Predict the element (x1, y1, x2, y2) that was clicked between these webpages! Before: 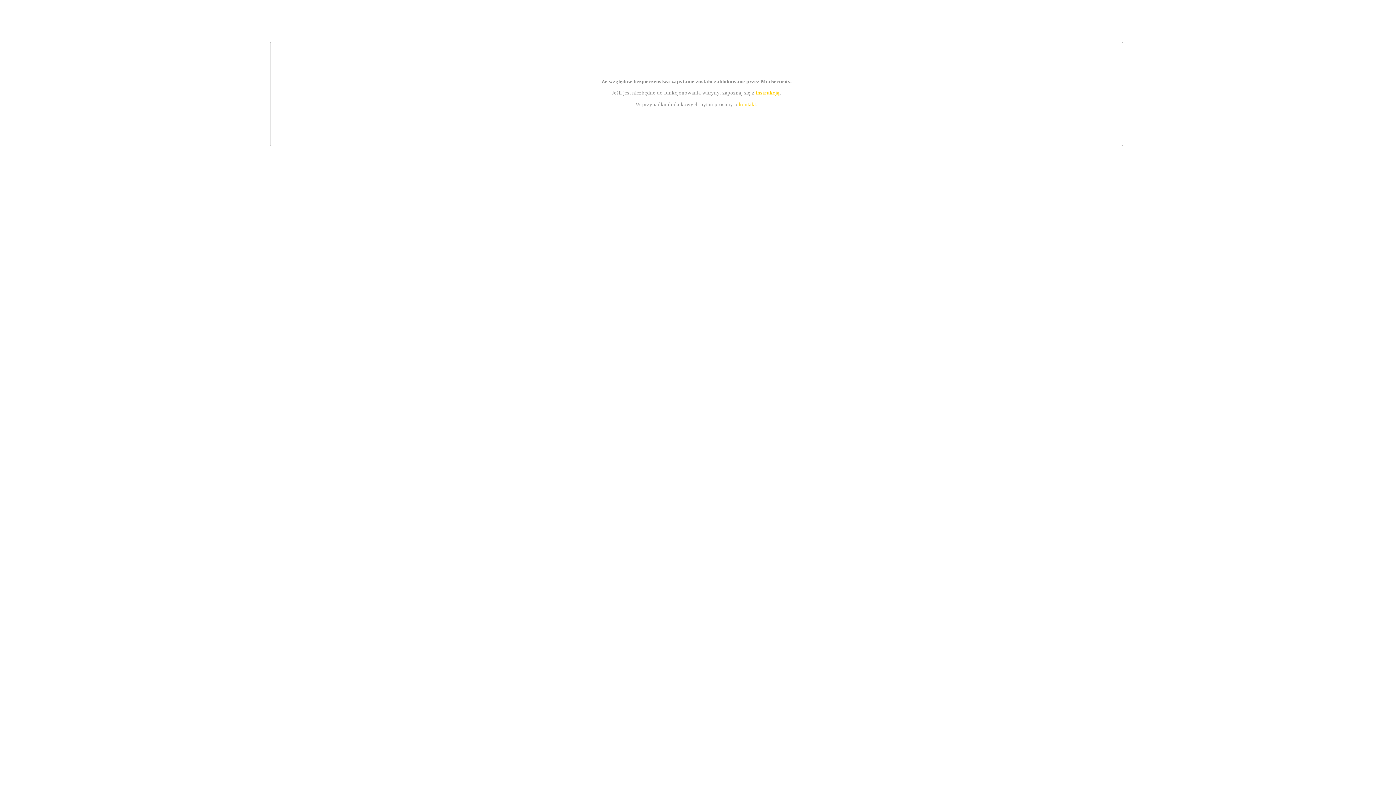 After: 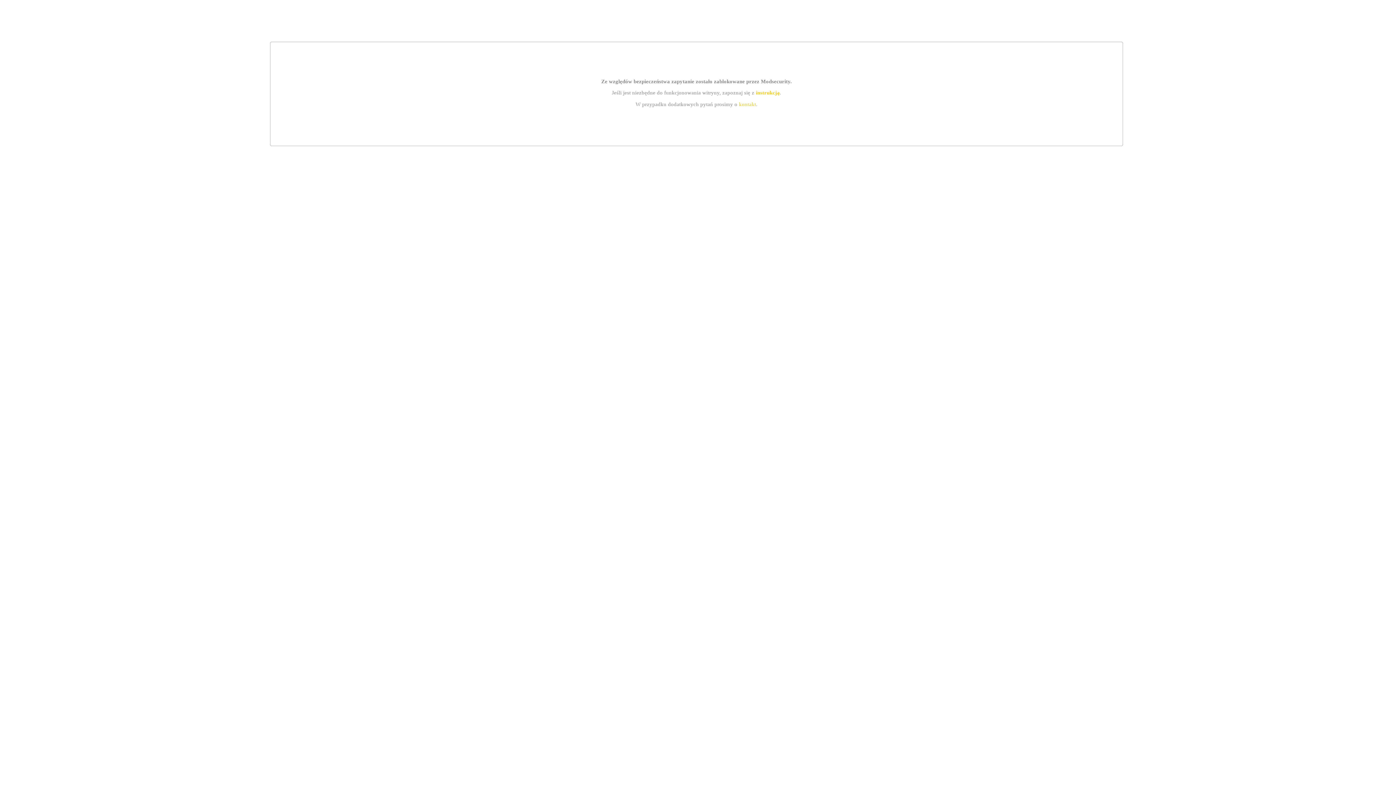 Action: bbox: (739, 101, 756, 107) label: kontakt